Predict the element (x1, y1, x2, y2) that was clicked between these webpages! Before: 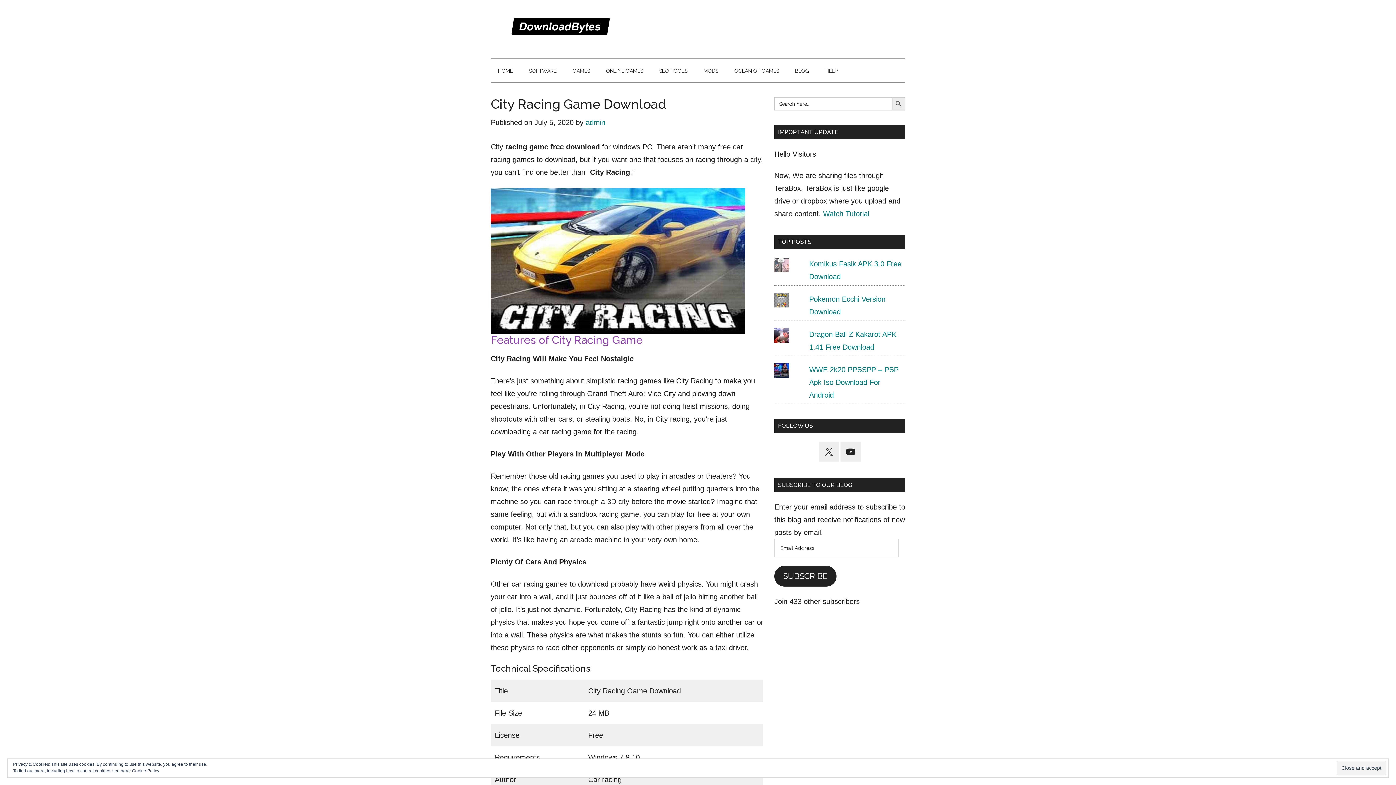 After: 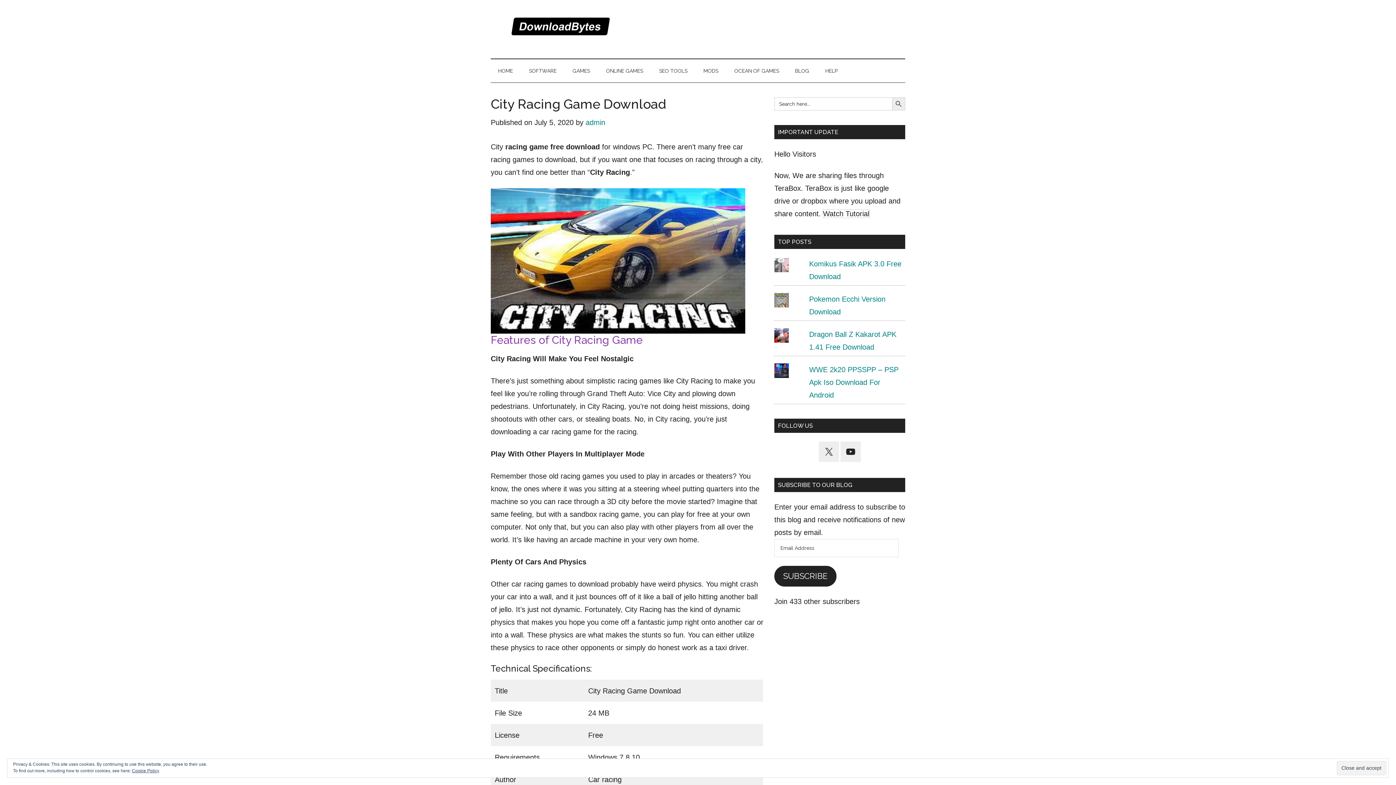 Action: bbox: (823, 209, 869, 217) label: Watch Tutorial